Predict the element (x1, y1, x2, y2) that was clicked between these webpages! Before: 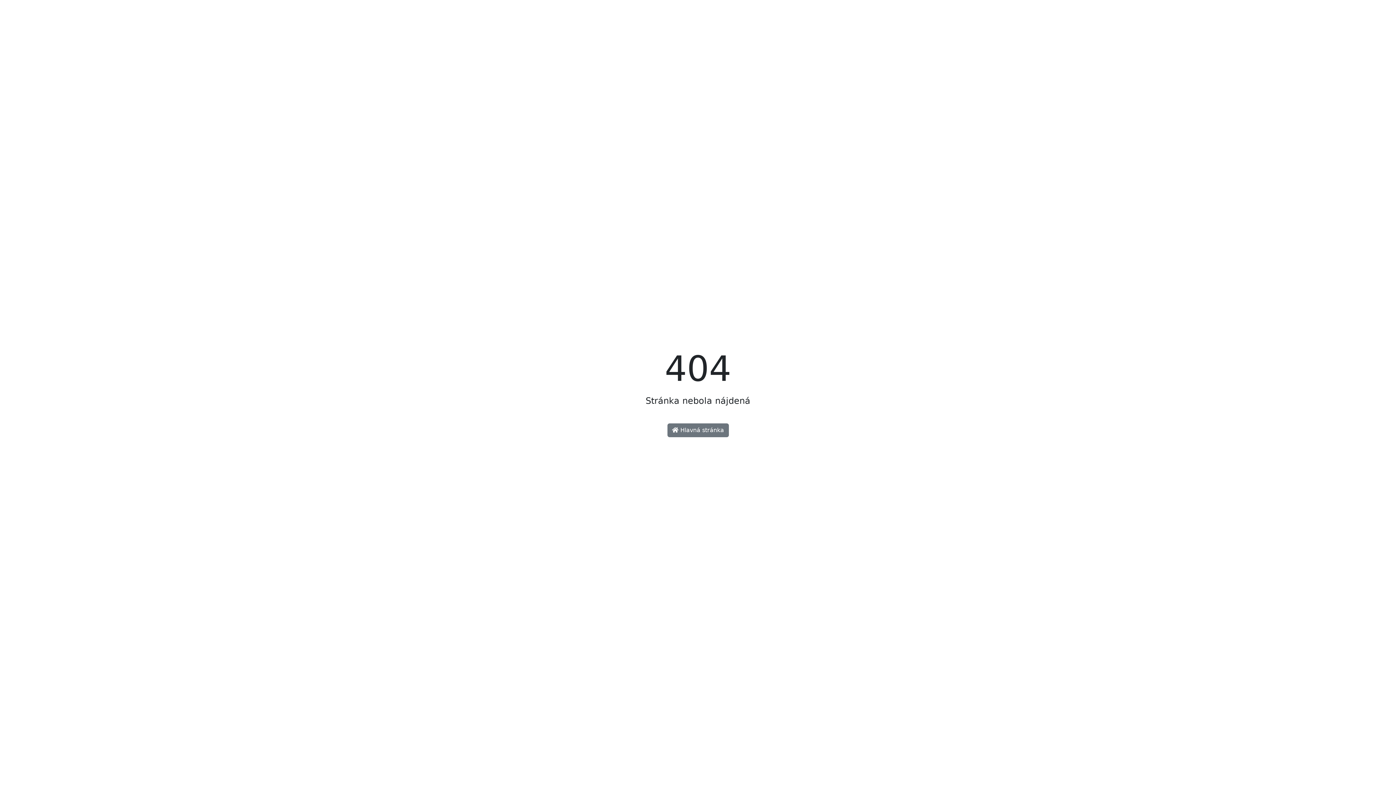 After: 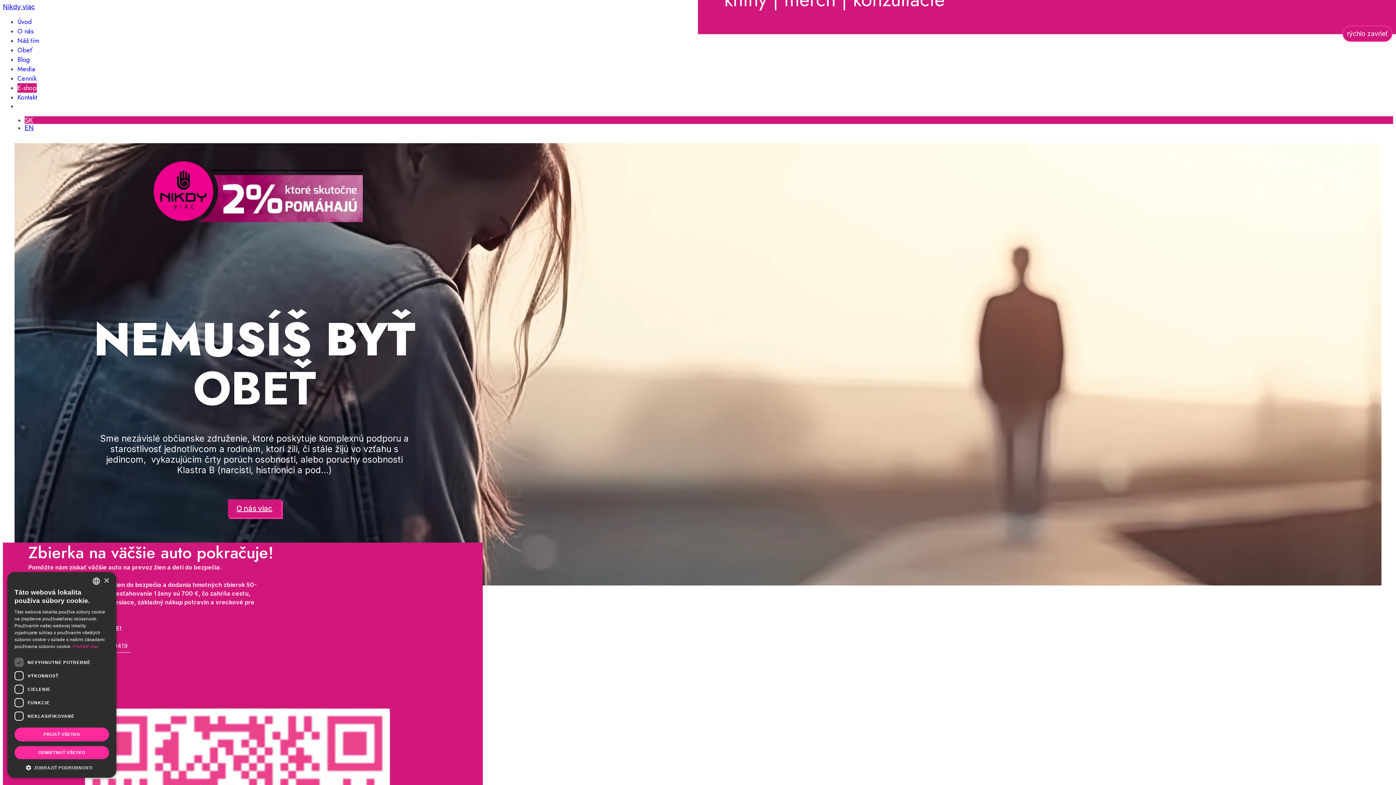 Action: label:  Hlavná stránka bbox: (667, 423, 728, 437)